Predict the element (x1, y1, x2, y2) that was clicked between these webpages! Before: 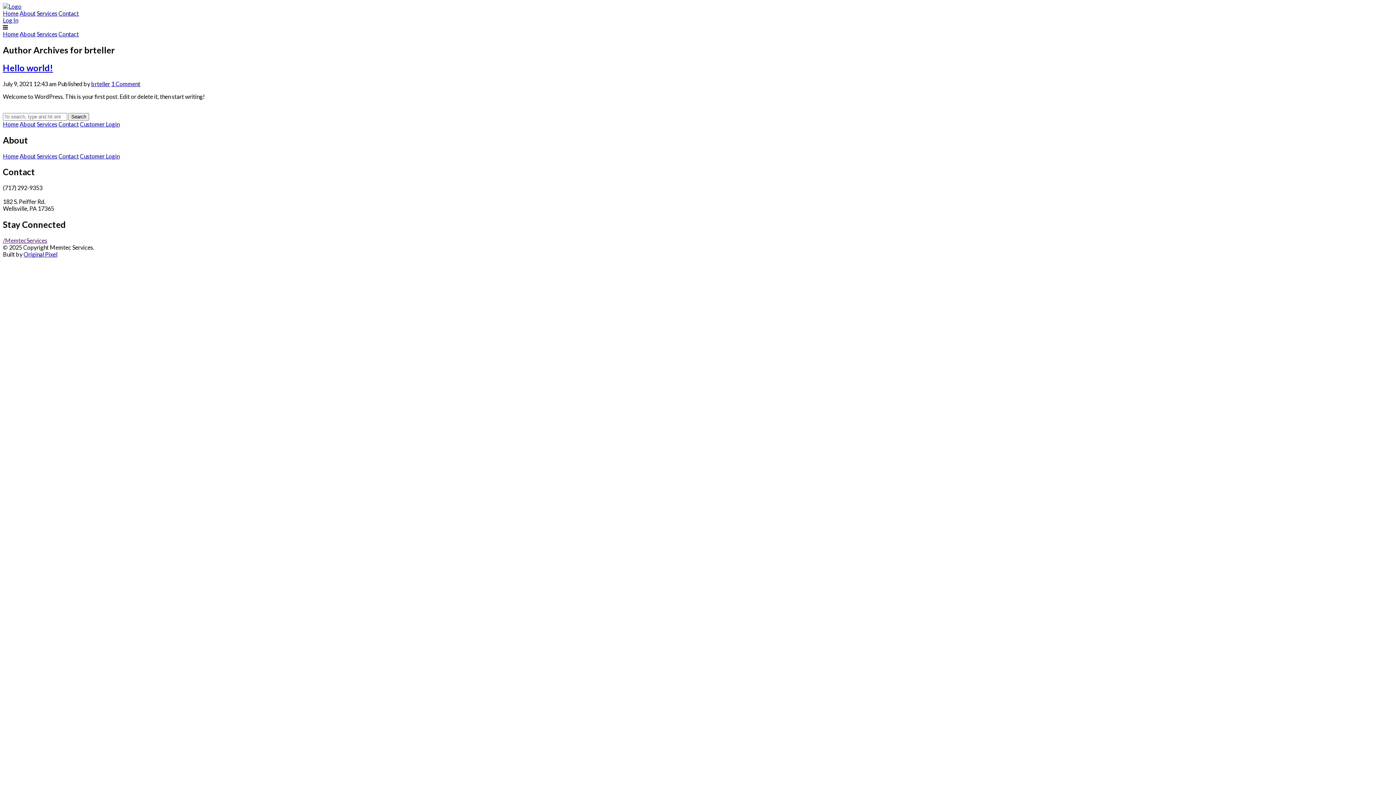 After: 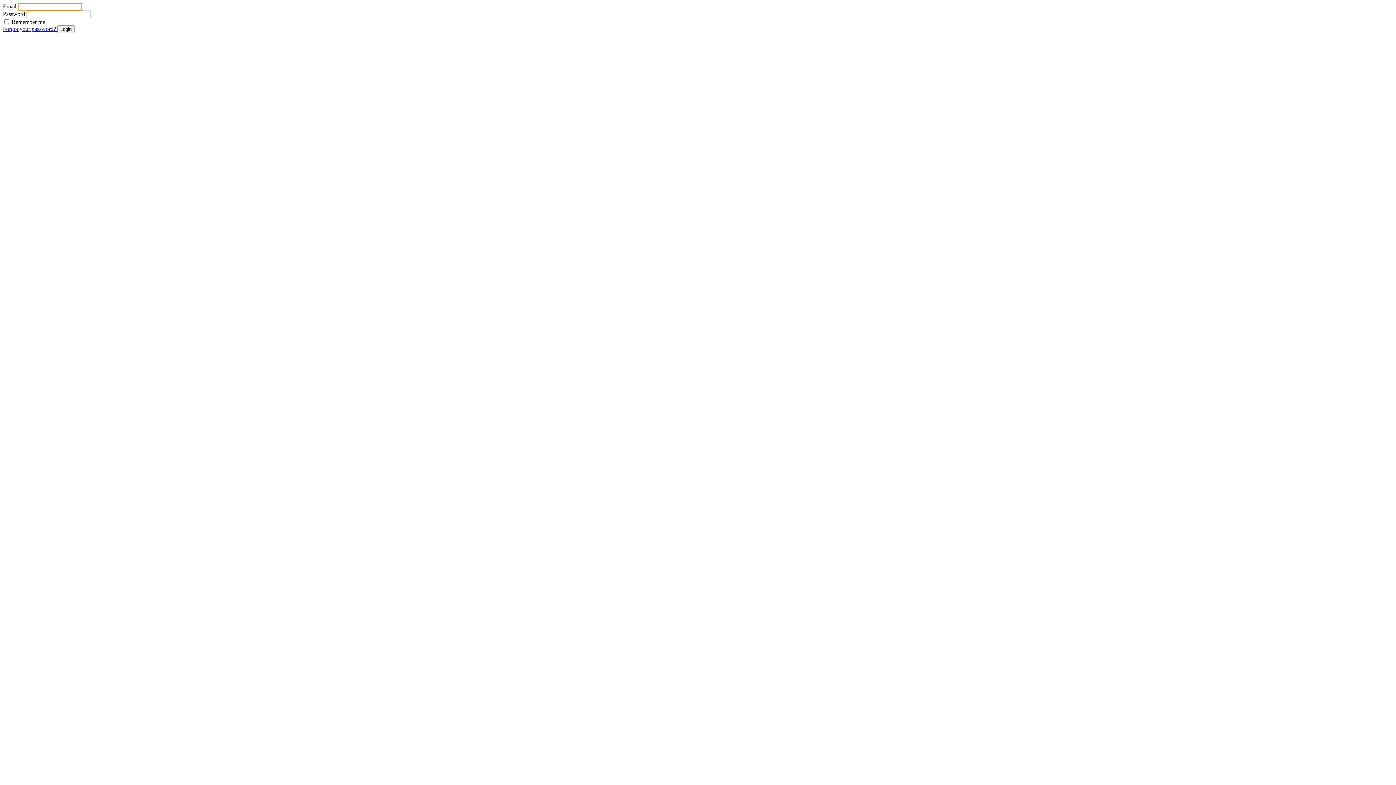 Action: bbox: (80, 152, 119, 159) label: Customer Login